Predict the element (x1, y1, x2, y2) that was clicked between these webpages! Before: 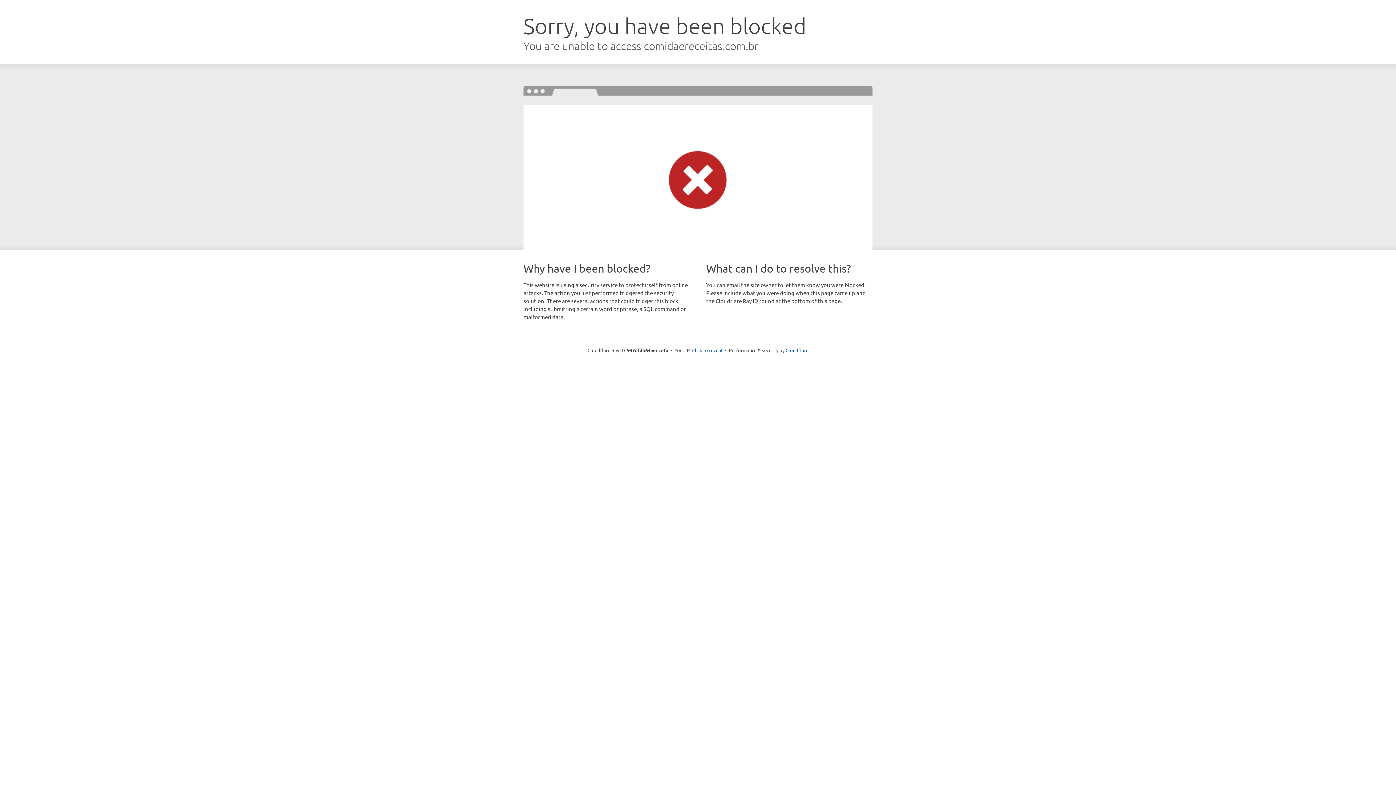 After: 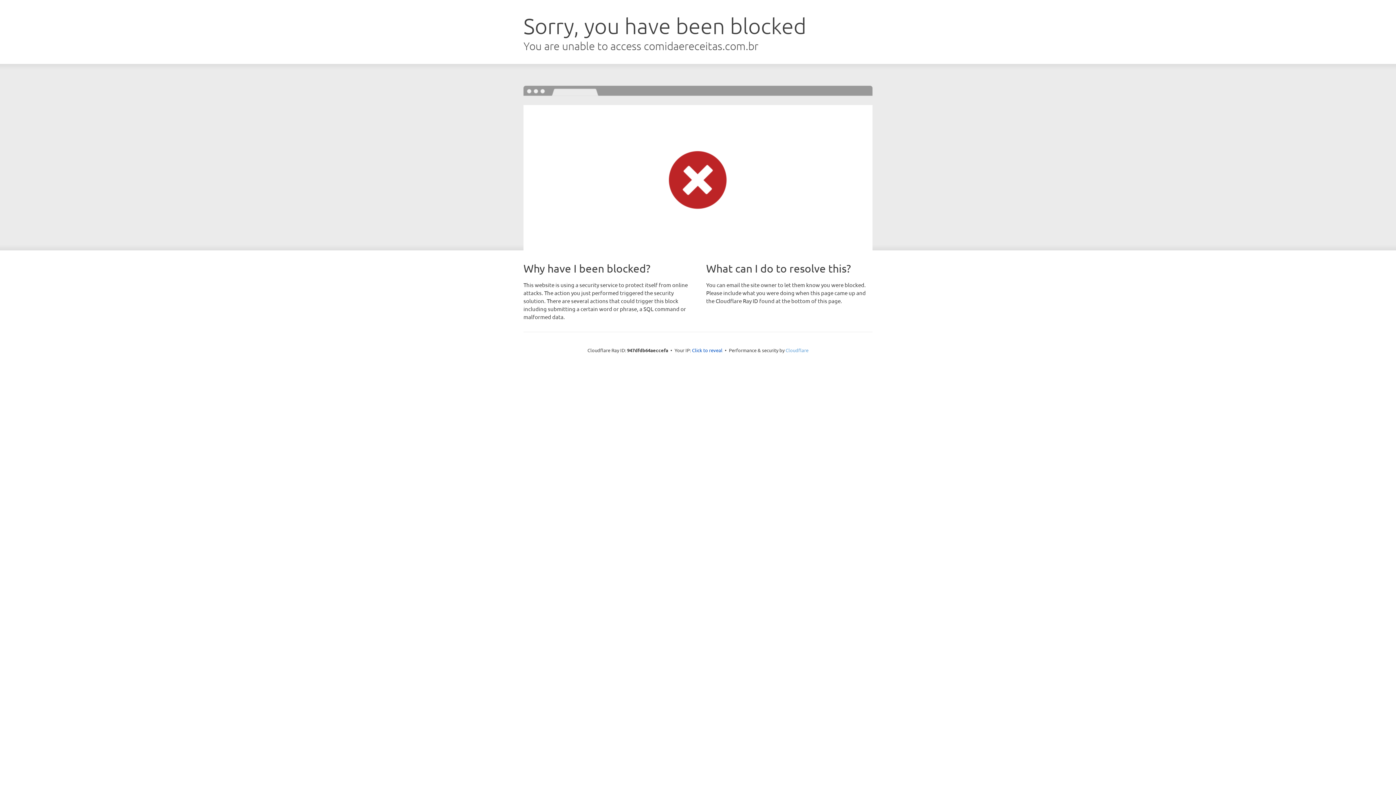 Action: label: Cloudflare bbox: (785, 347, 808, 353)